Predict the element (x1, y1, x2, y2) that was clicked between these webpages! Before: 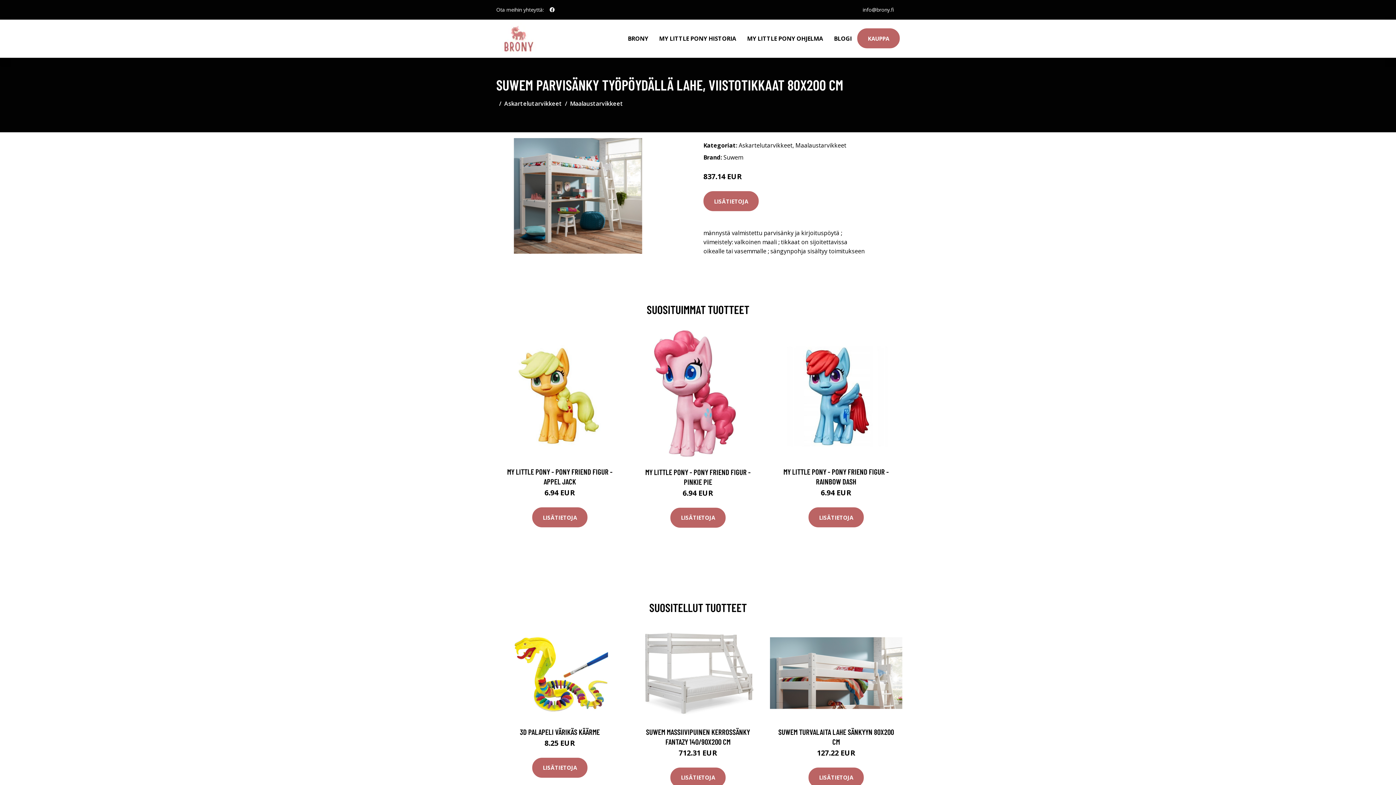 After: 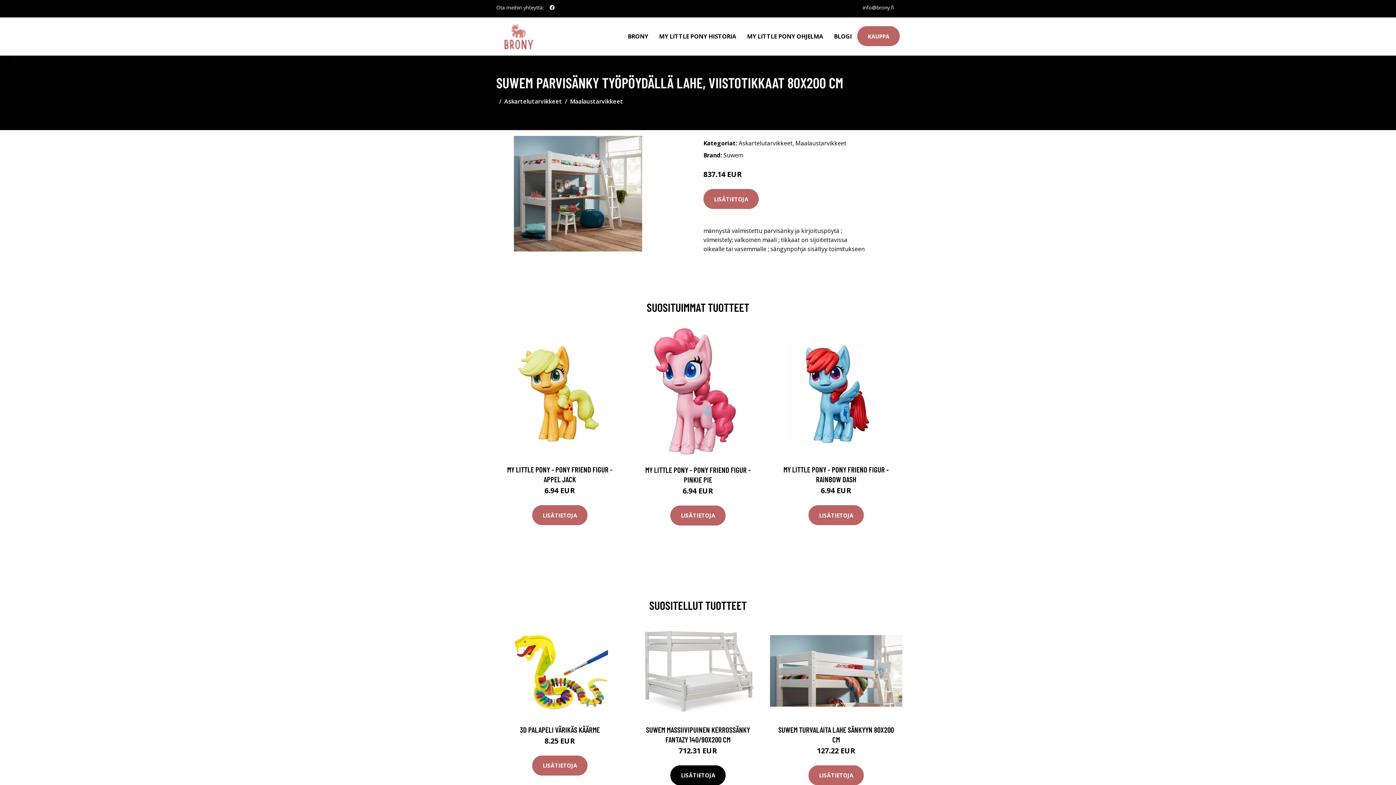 Action: label: LISÄTIETOJA bbox: (670, 767, 725, 787)